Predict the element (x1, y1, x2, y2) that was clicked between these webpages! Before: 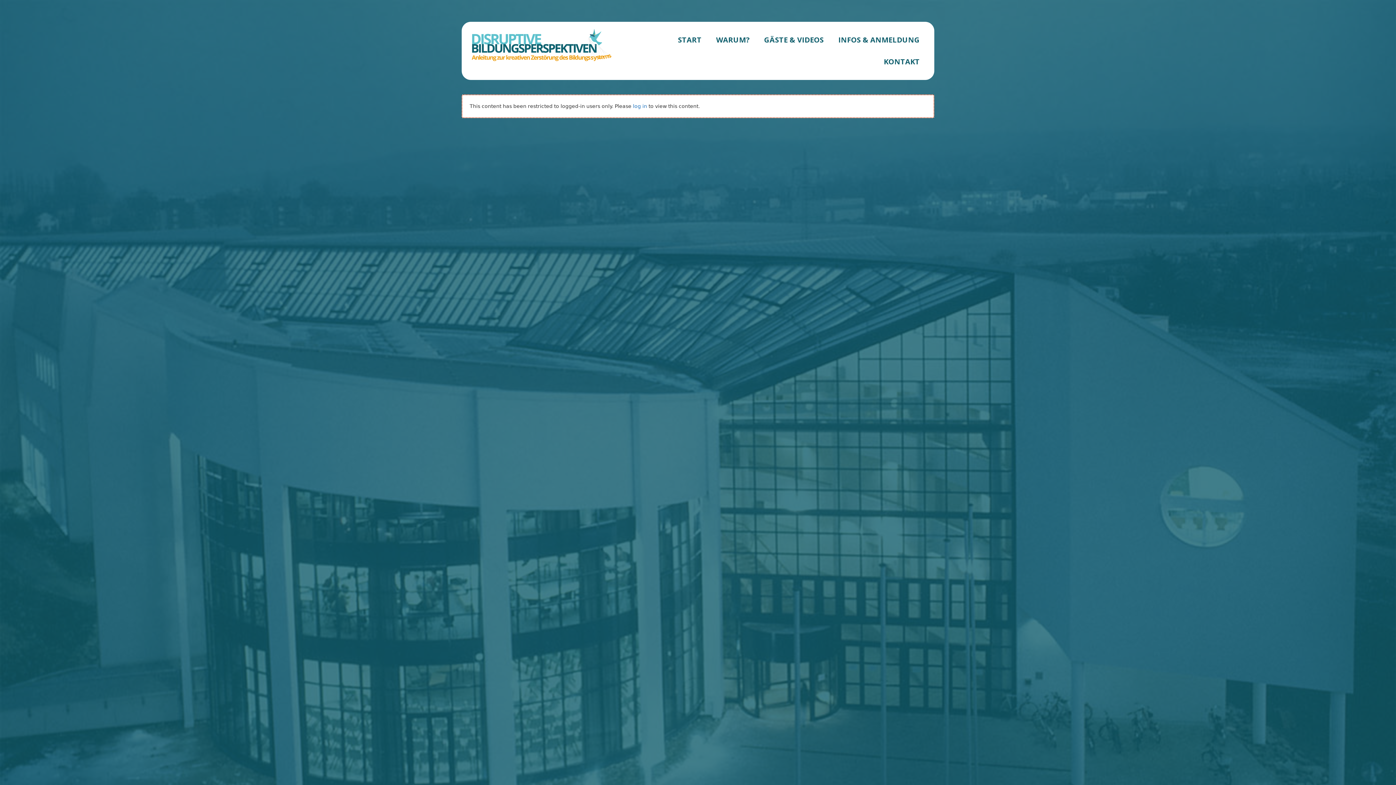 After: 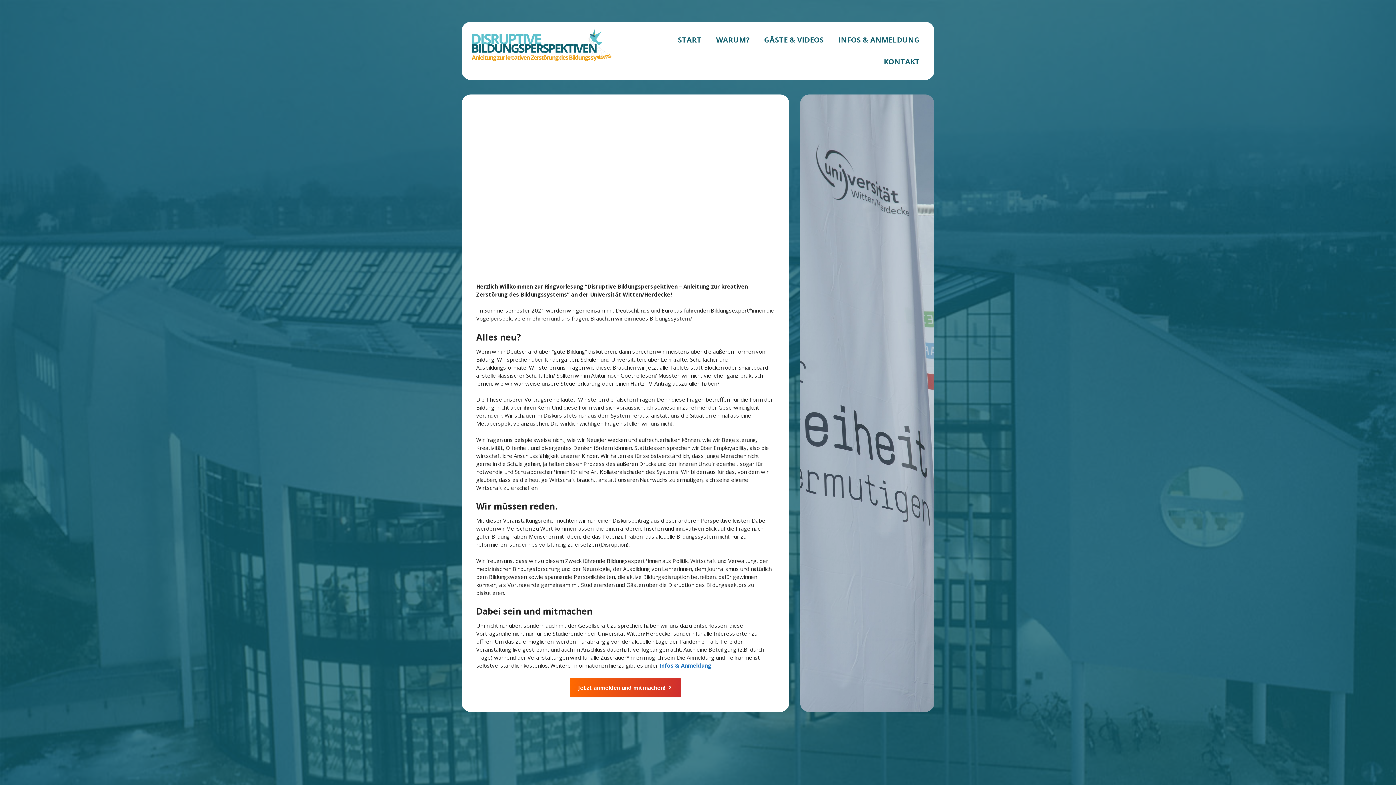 Action: bbox: (470, 29, 612, 61)